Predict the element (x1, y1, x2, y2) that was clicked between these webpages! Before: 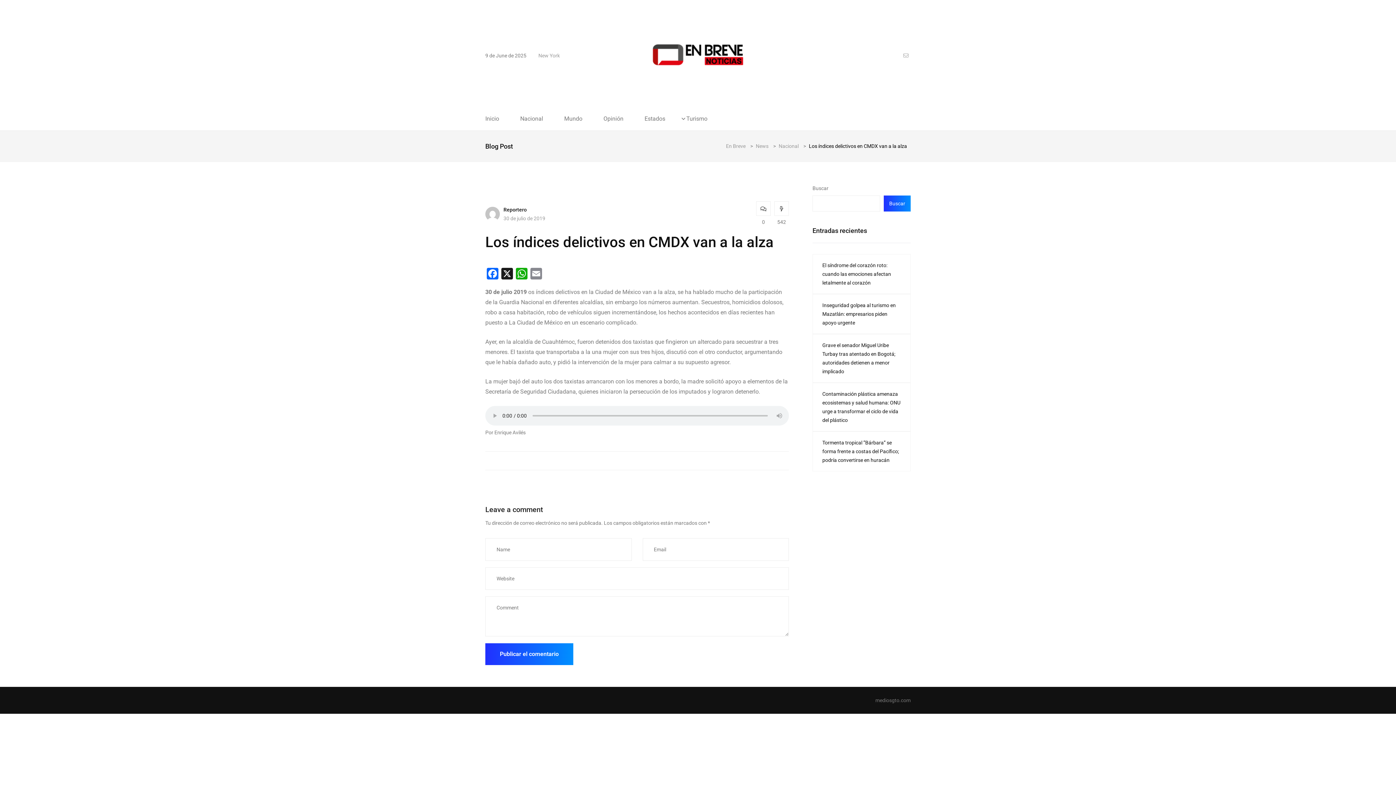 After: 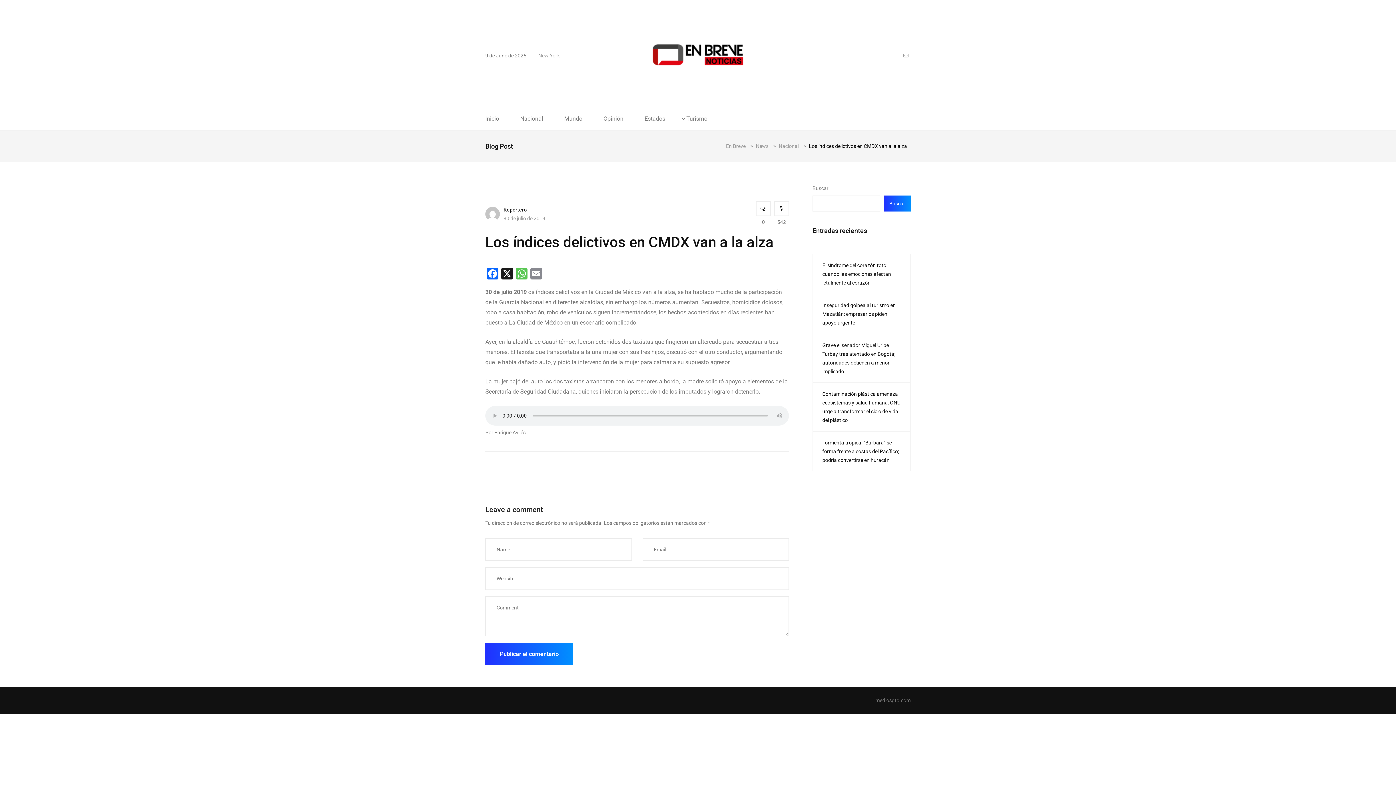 Action: bbox: (514, 268, 529, 281) label: WhatsApp